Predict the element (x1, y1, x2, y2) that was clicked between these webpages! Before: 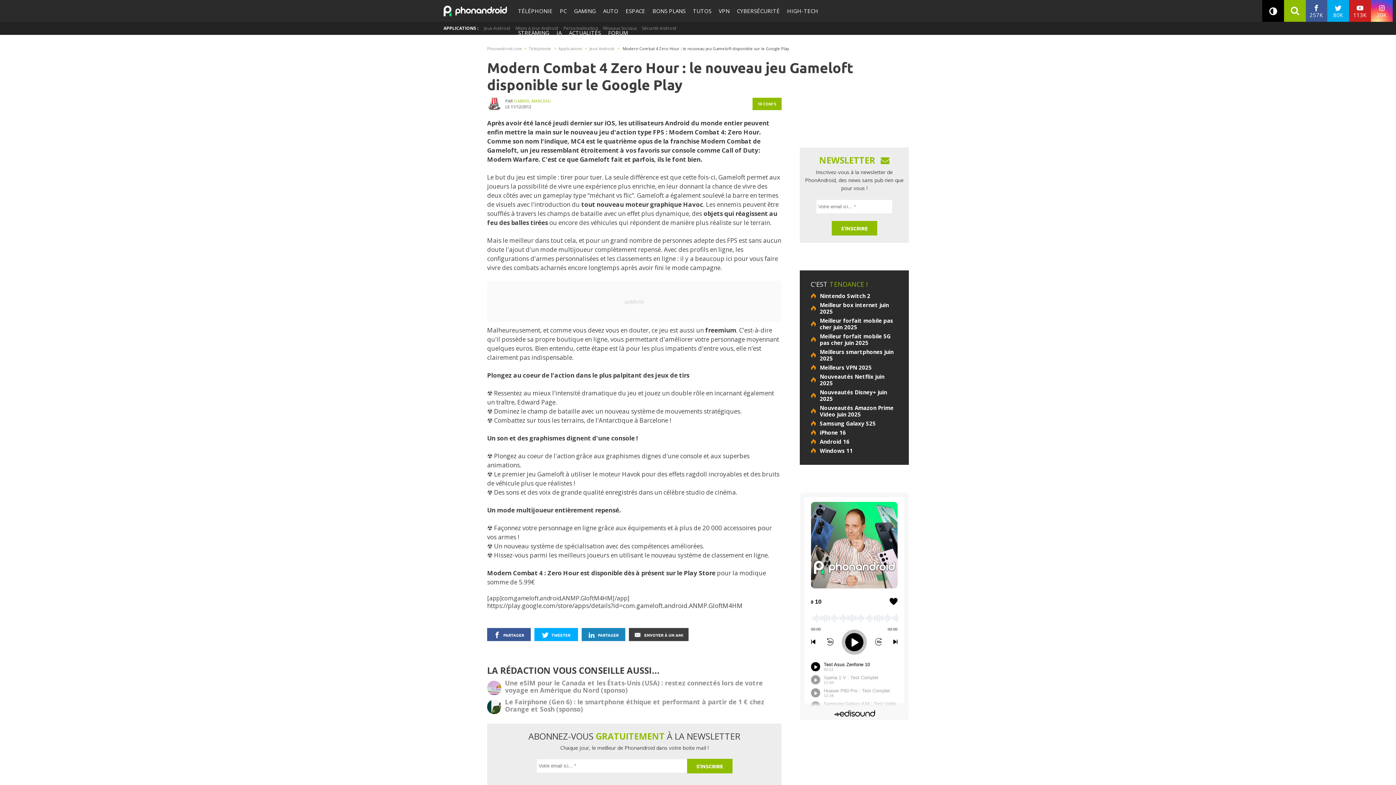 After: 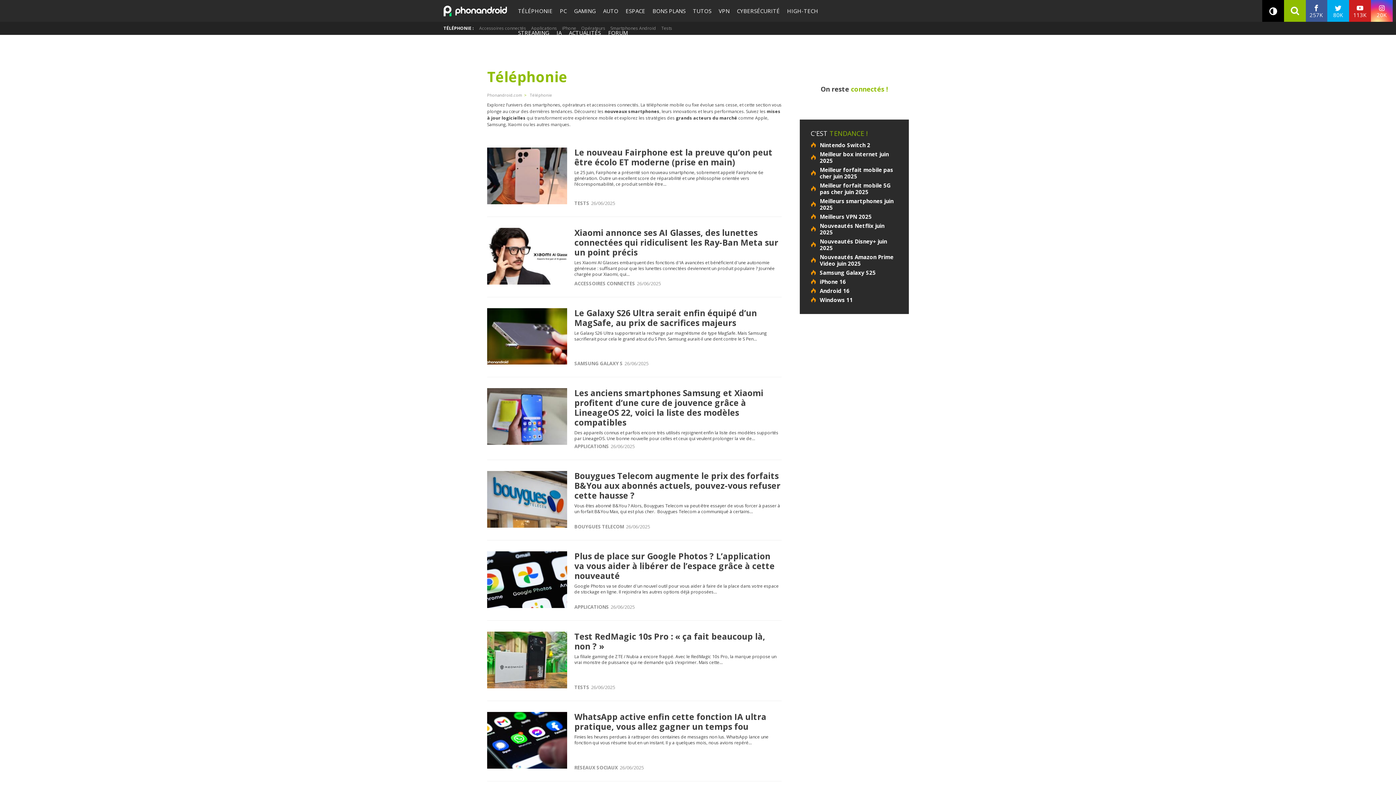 Action: bbox: (514, 0, 556, 21) label: TÉLÉPHONIE